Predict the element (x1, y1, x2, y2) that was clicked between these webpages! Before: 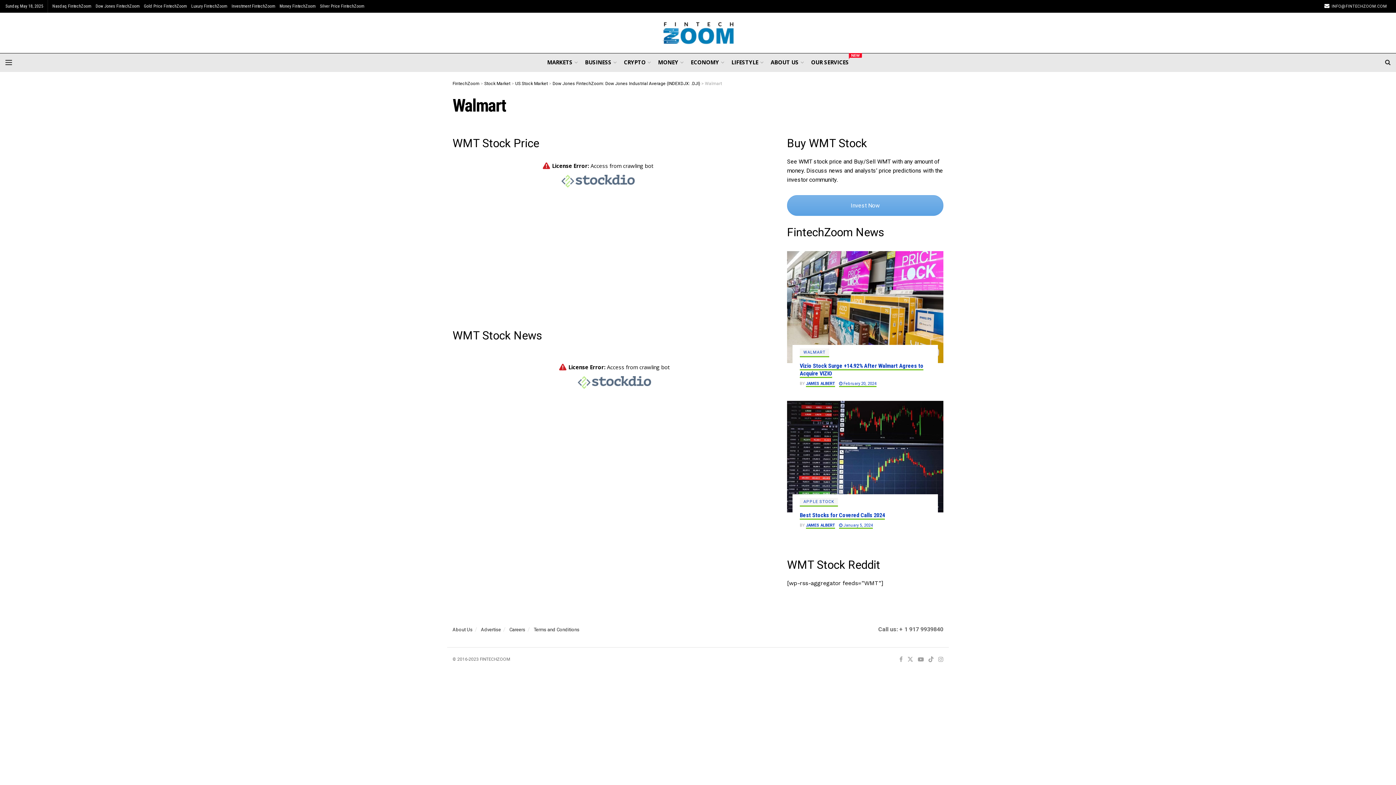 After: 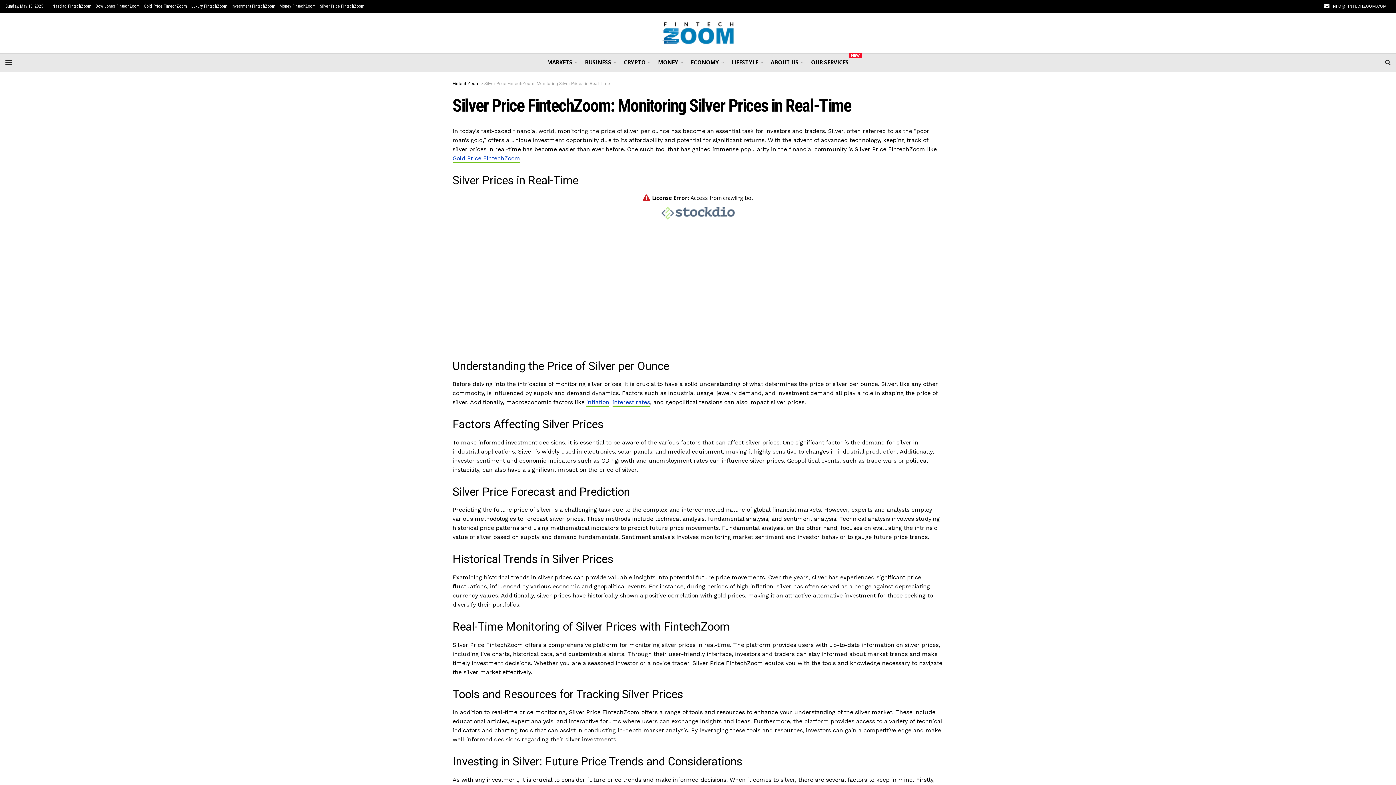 Action: label: Silver Price FintechZoom bbox: (320, 0, 364, 12)